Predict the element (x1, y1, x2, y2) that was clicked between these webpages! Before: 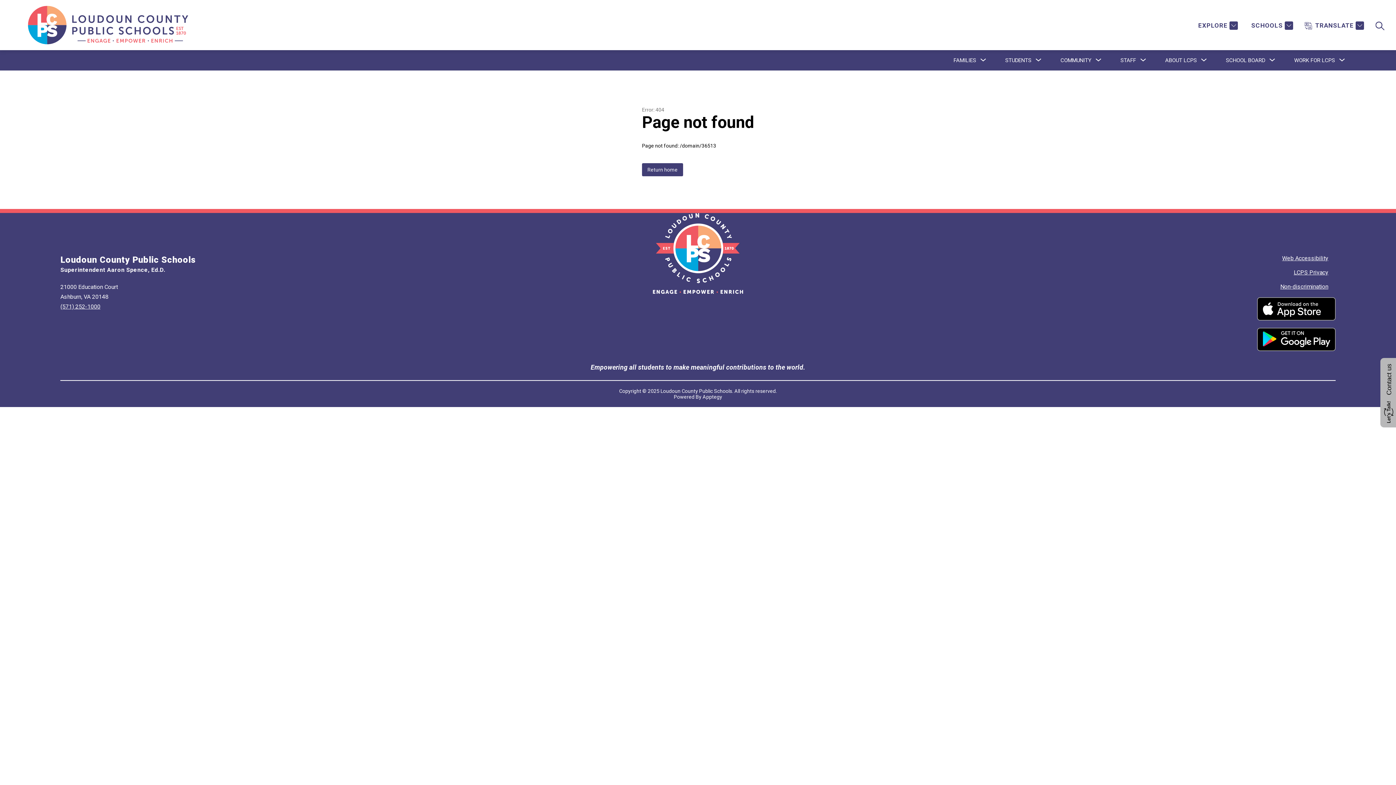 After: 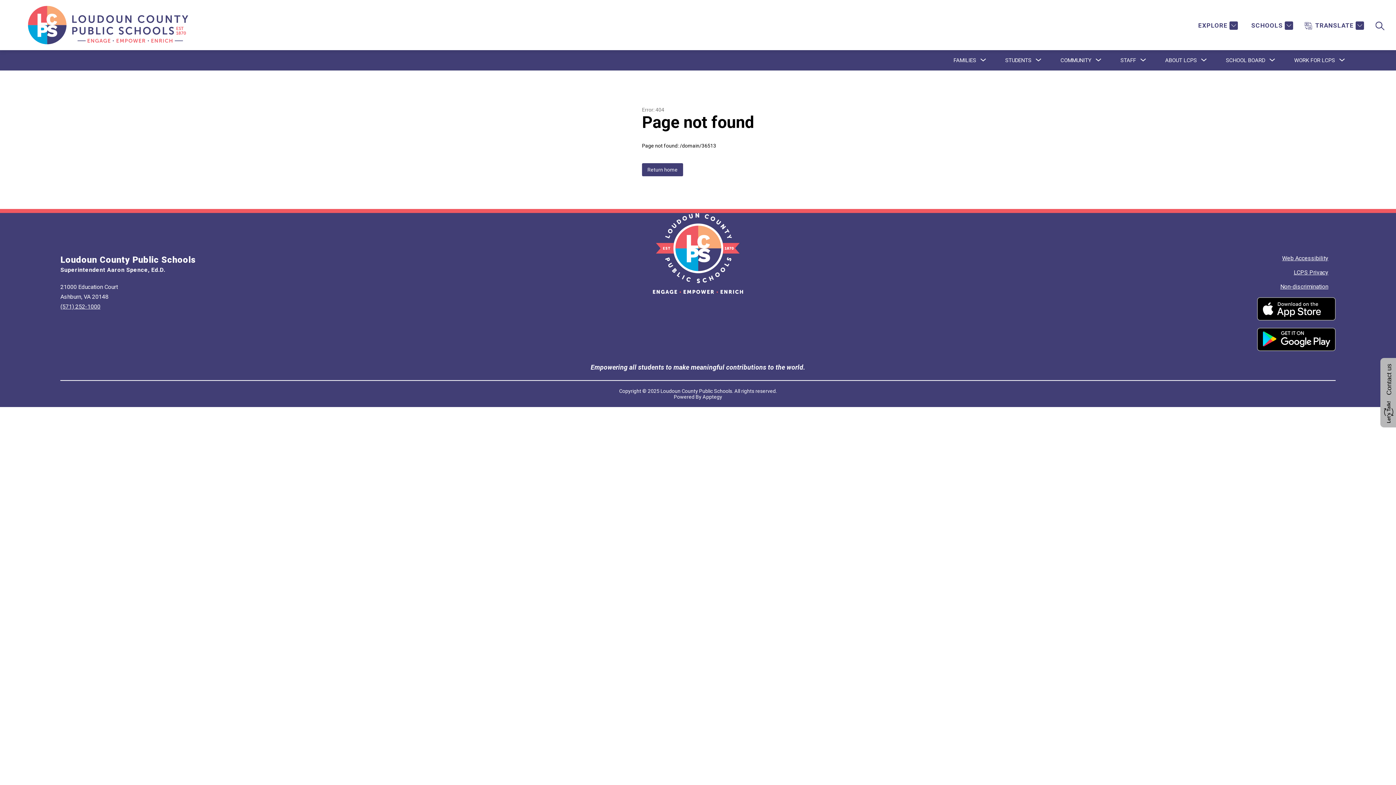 Action: bbox: (1257, 297, 1335, 320)